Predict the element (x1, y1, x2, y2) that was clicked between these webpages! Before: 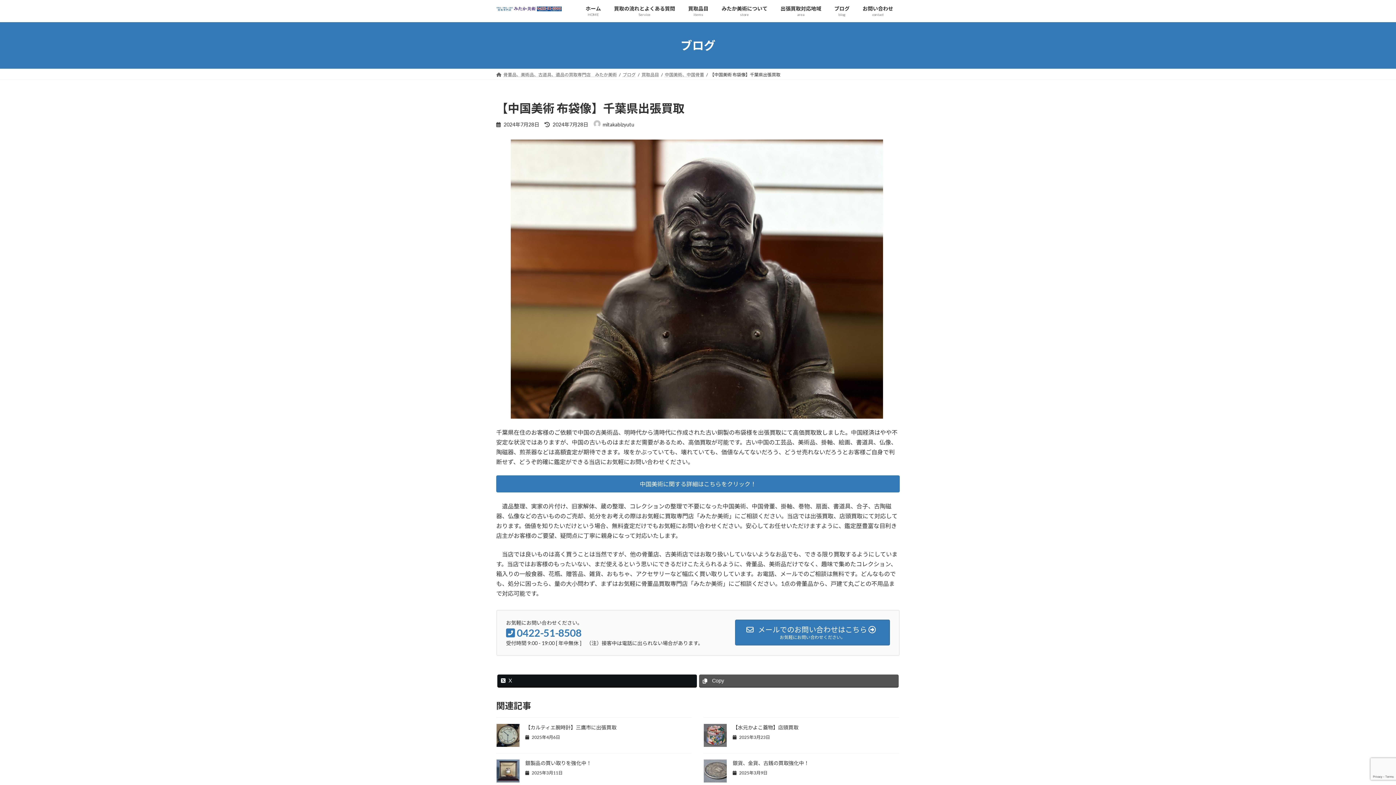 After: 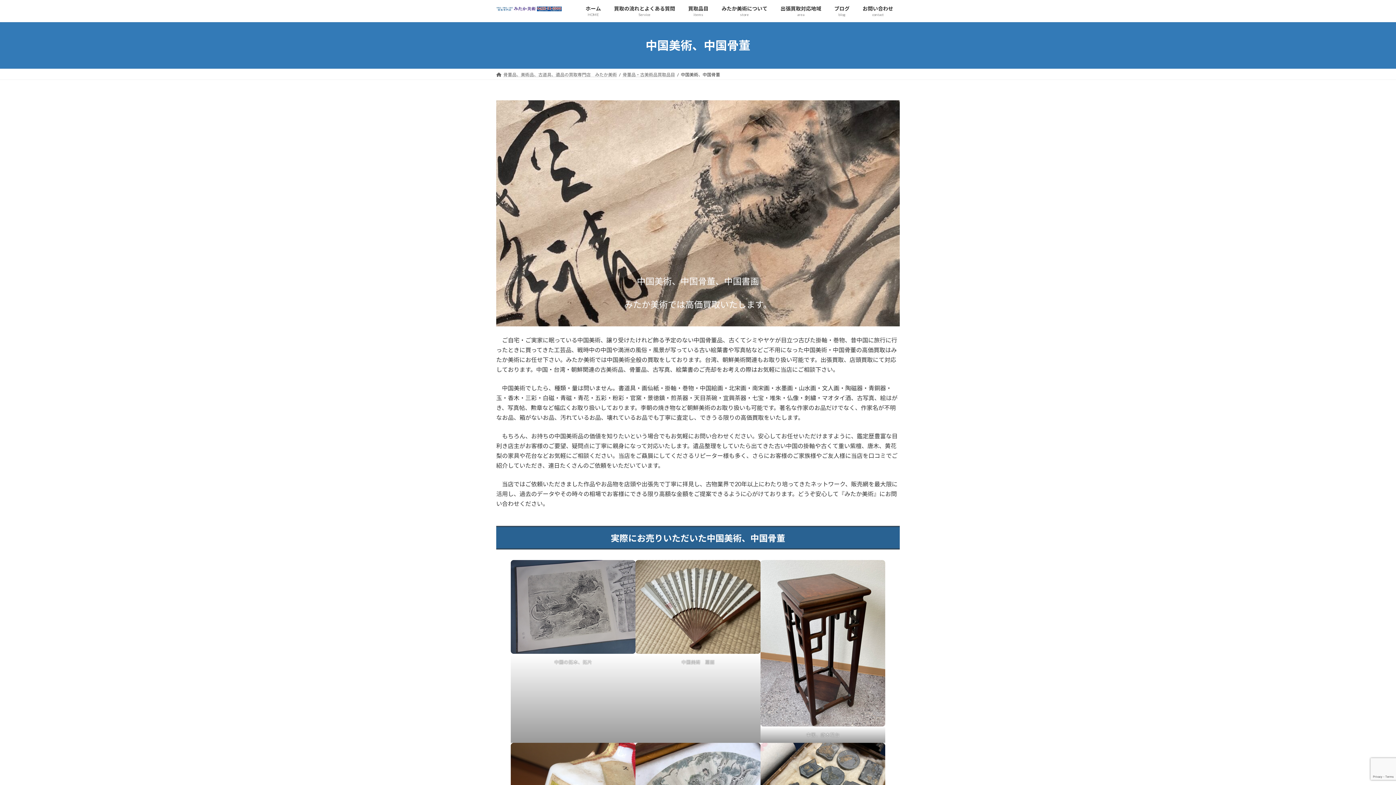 Action: label: 中国美術に関する詳細はこちらをクリック！ bbox: (496, 475, 900, 492)